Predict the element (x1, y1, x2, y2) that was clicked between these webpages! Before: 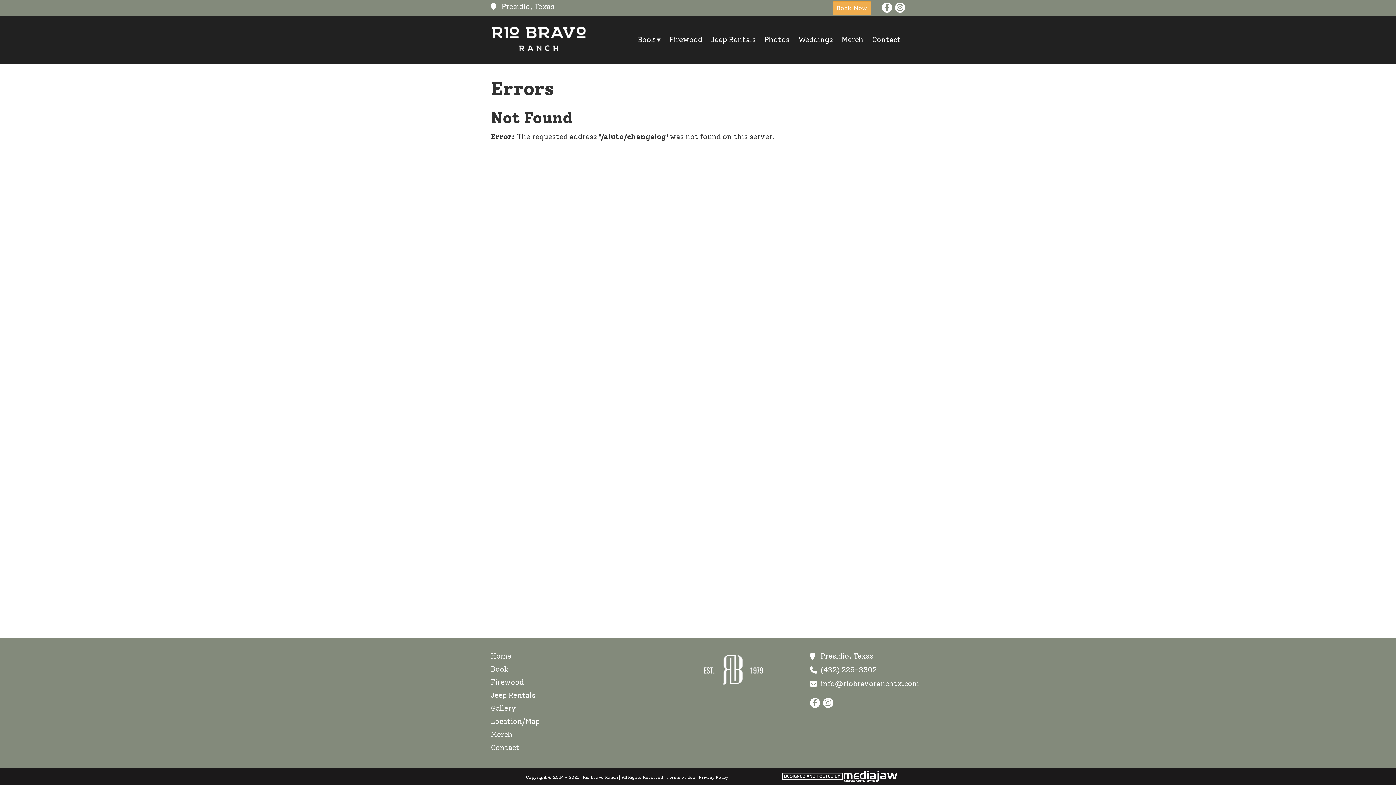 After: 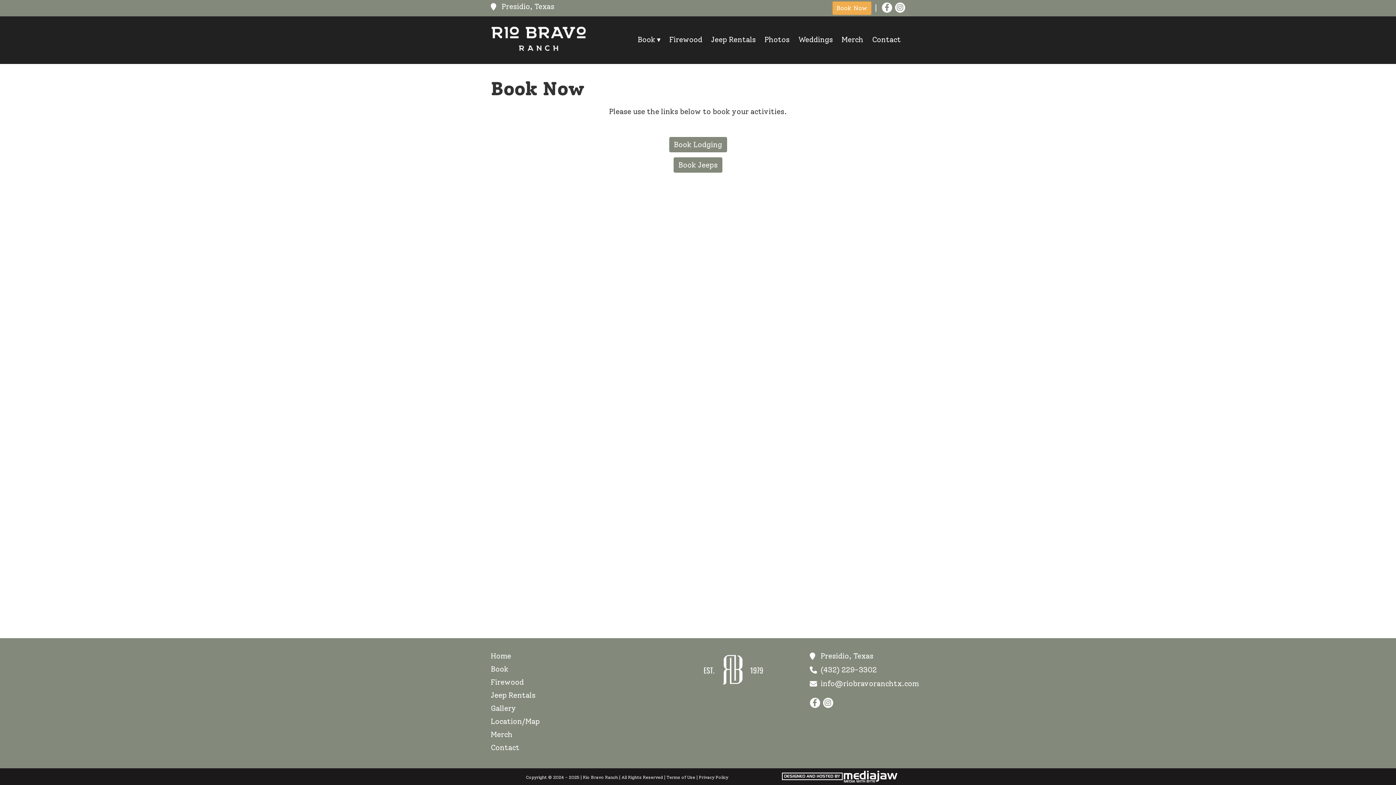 Action: bbox: (832, 1, 871, 14) label: Book Now